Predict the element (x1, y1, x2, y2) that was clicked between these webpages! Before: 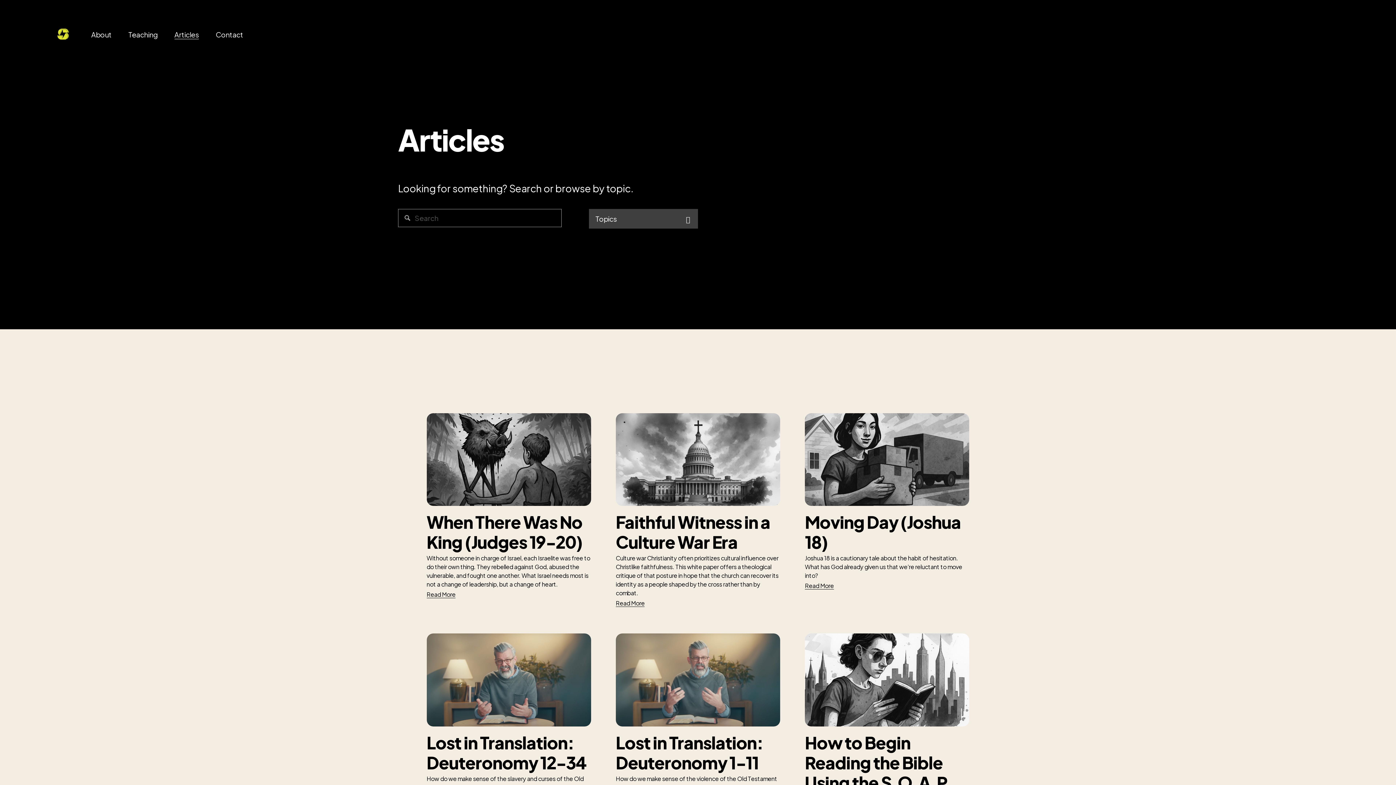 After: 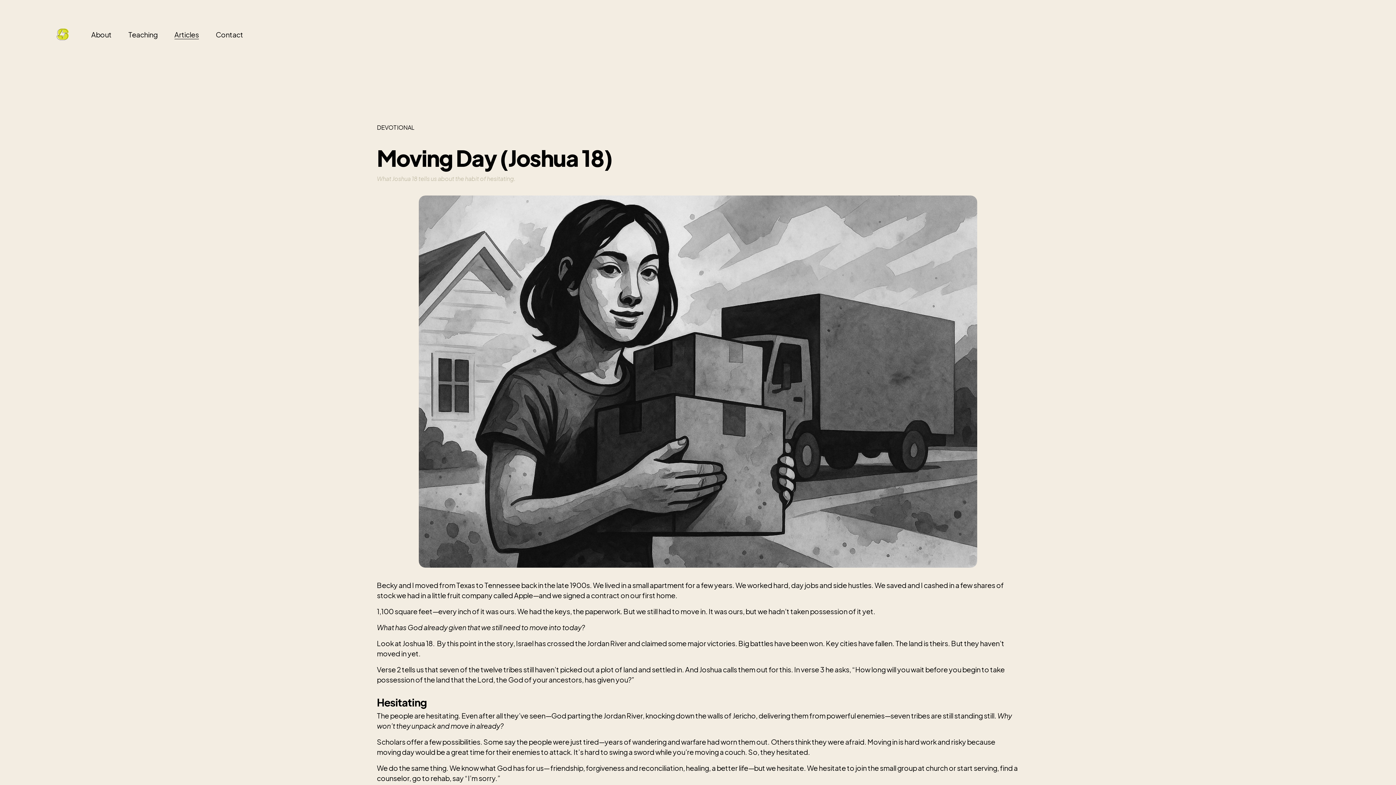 Action: bbox: (805, 581, 834, 591) label: Read More